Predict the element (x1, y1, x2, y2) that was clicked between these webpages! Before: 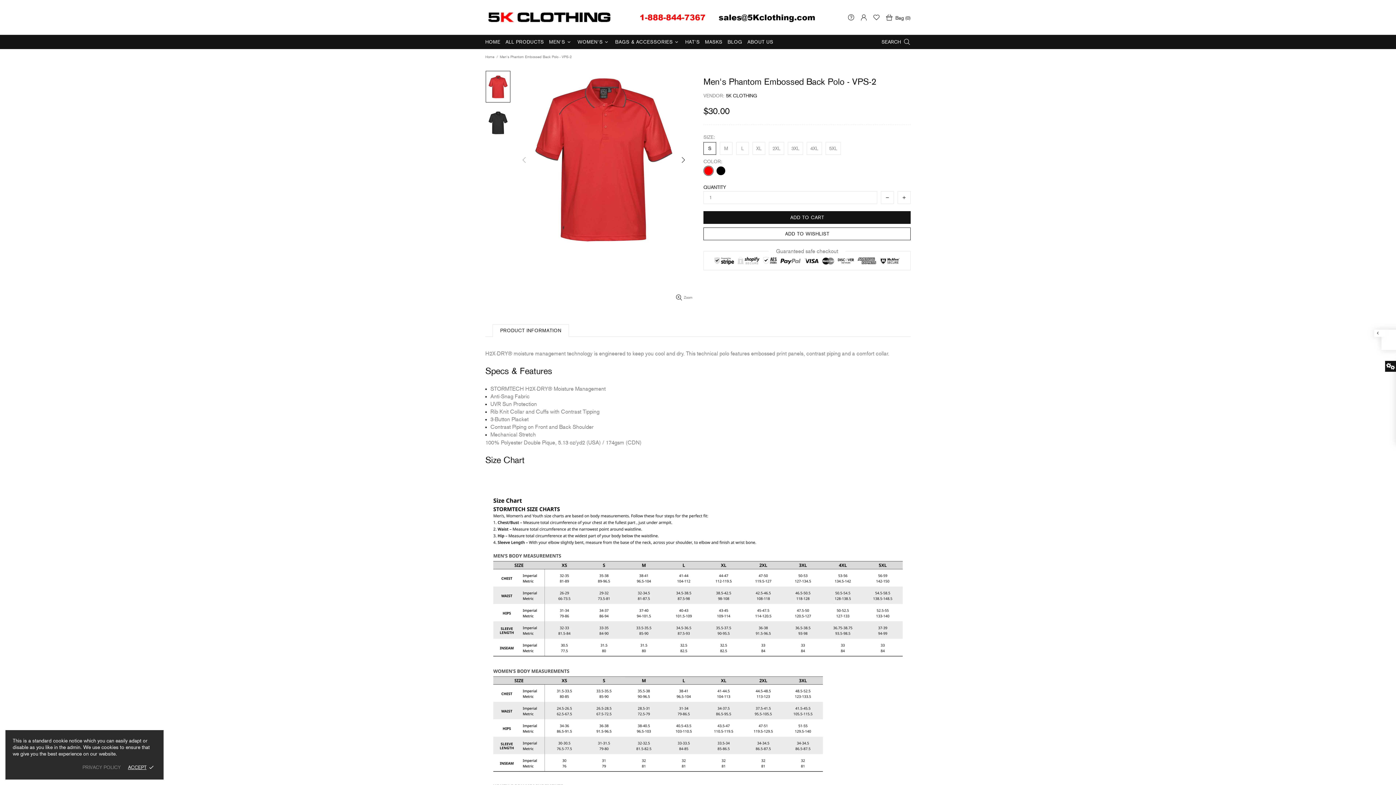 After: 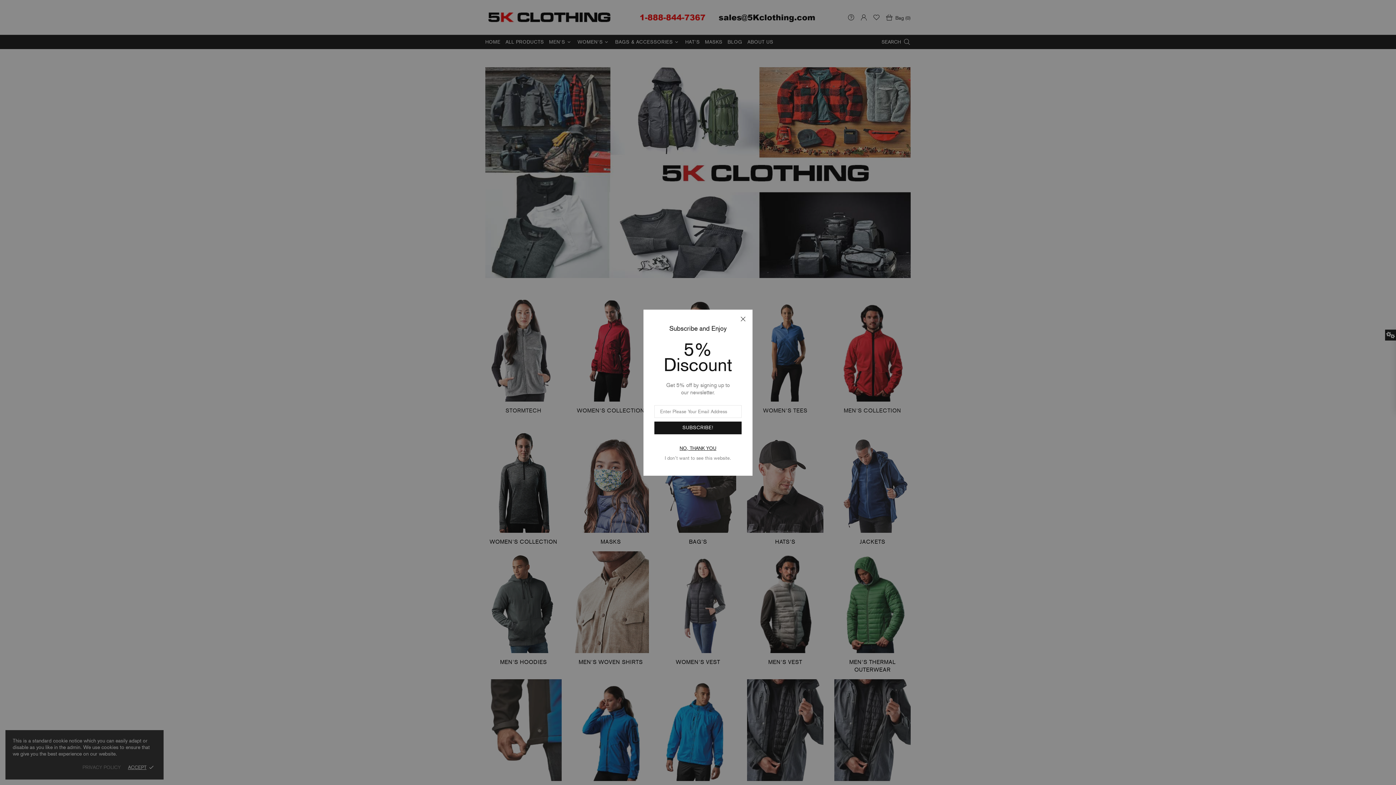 Action: label: Home bbox: (484, 54, 495, 59)